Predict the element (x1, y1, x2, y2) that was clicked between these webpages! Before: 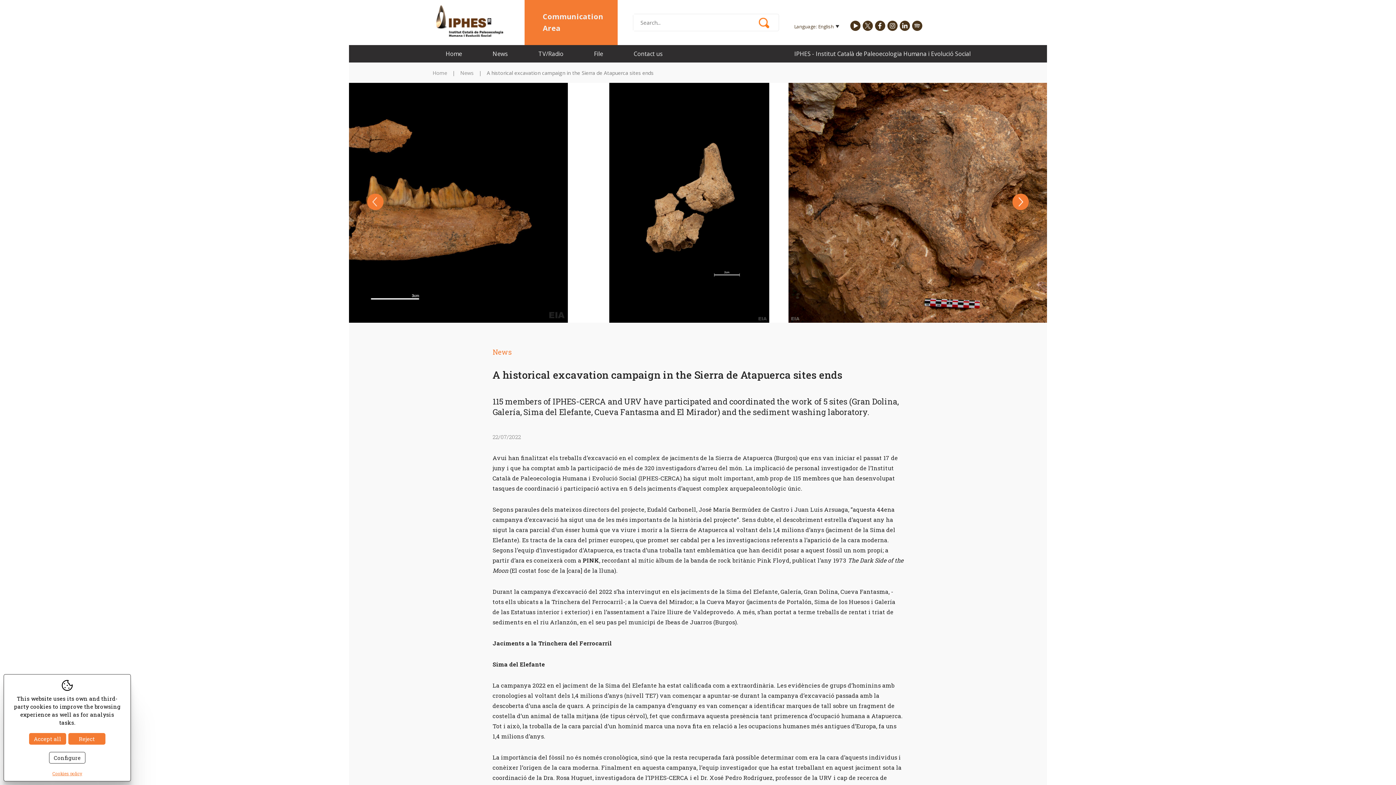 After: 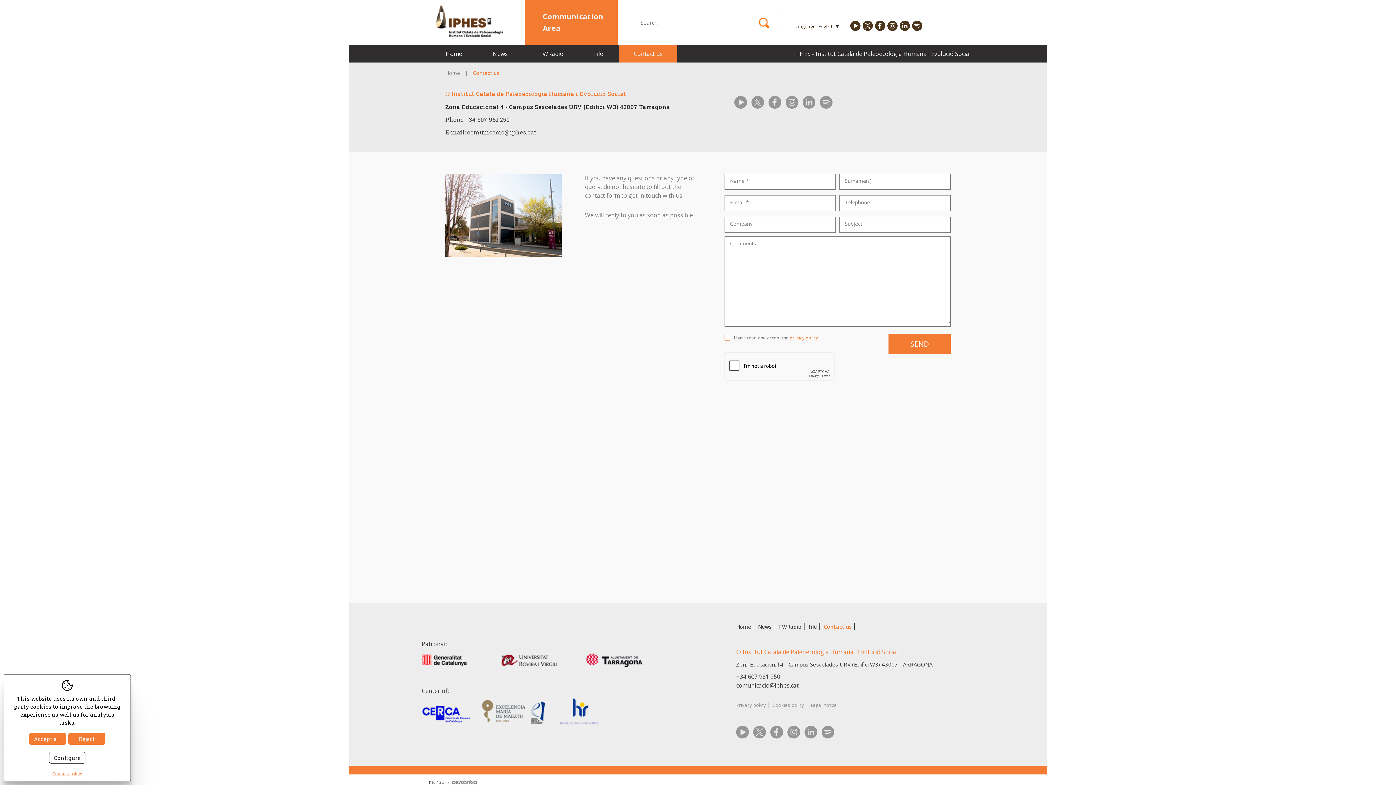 Action: label: Contact us bbox: (619, 45, 677, 62)